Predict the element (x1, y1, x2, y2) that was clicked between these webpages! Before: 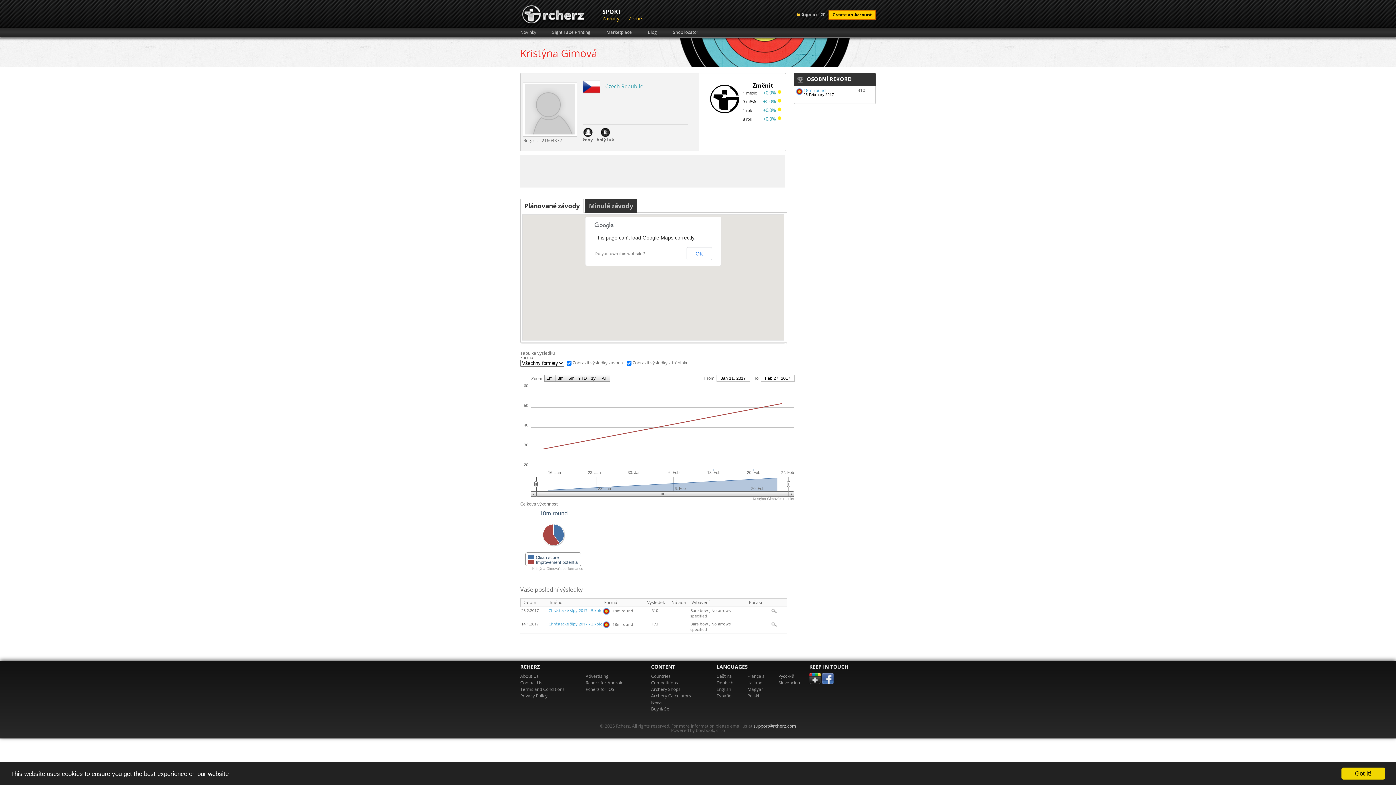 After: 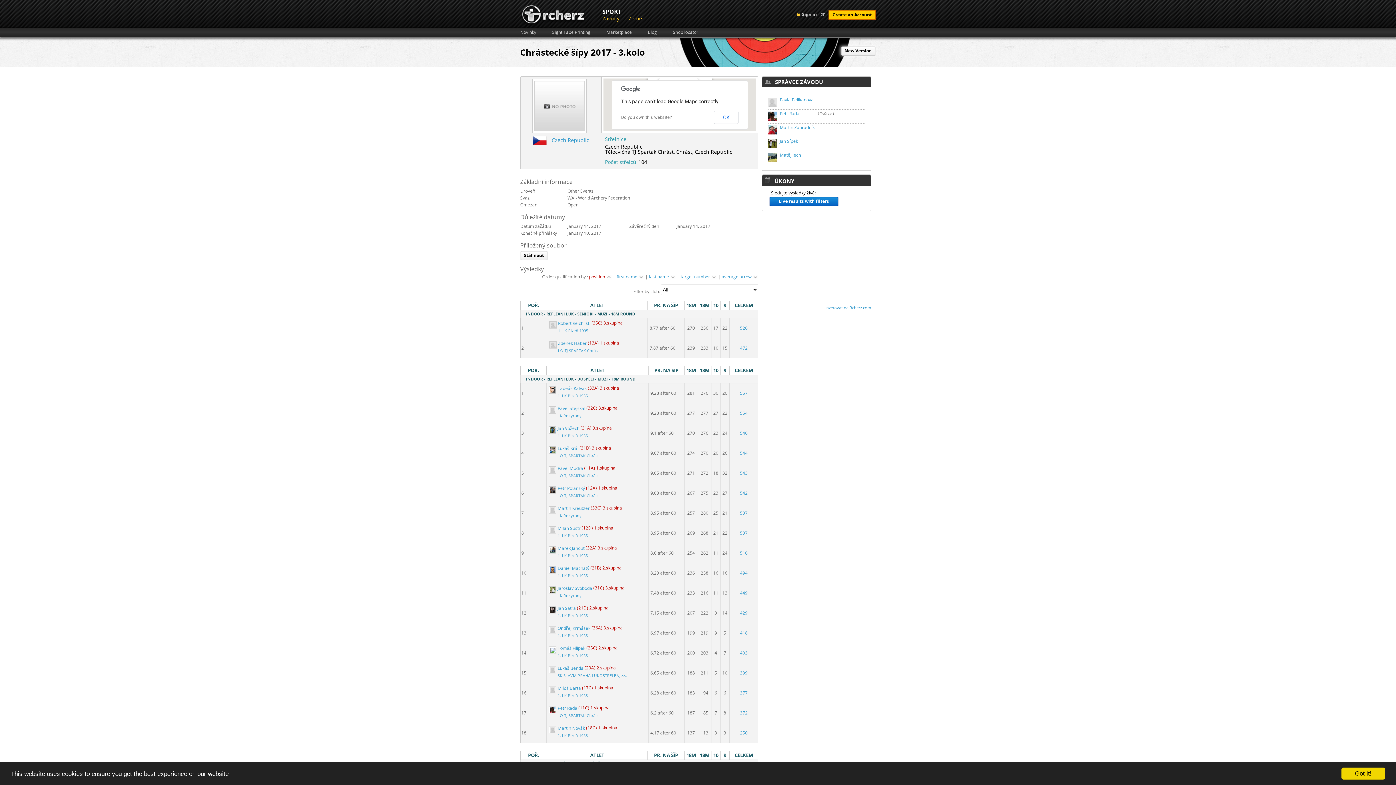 Action: bbox: (548, 621, 602, 626) label: Chrástecké šípy 2017 - 3.kolo